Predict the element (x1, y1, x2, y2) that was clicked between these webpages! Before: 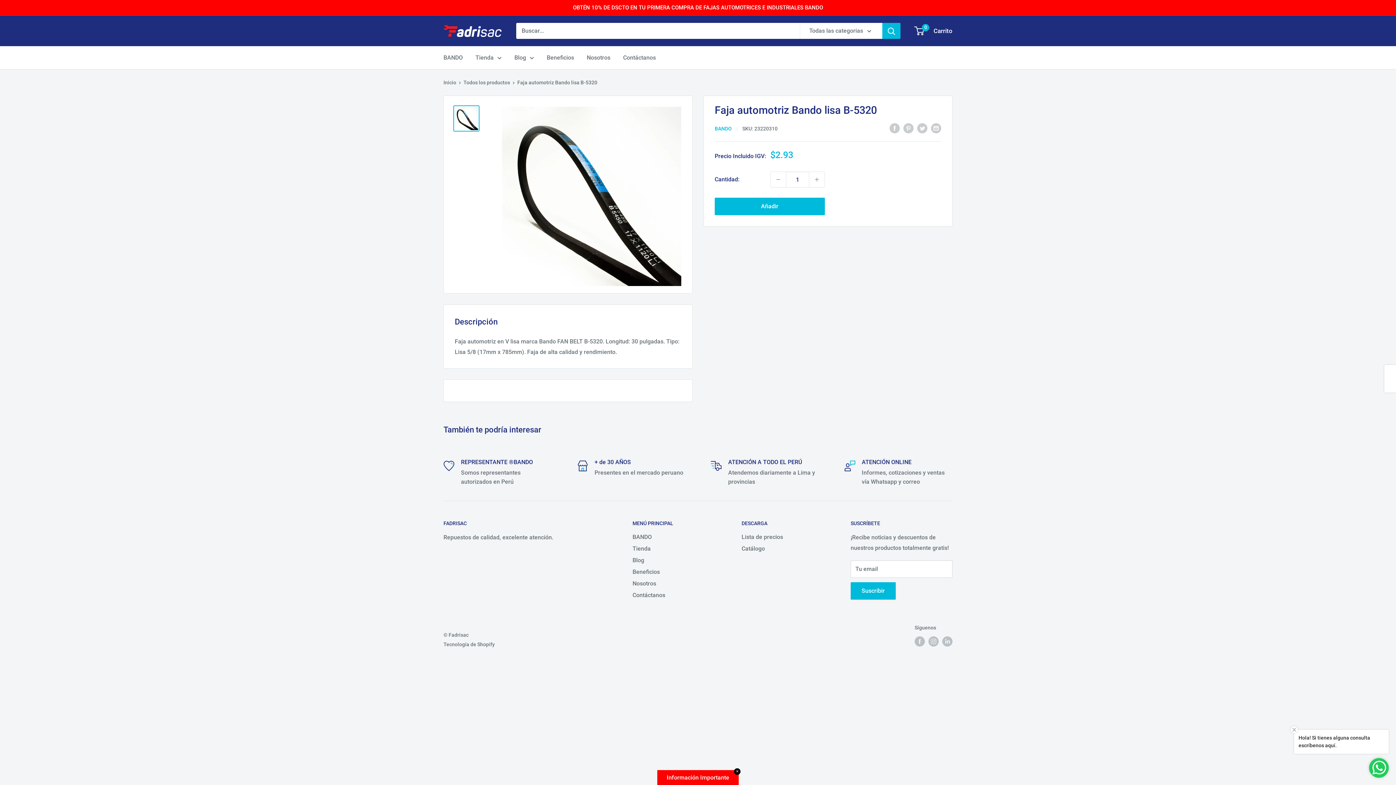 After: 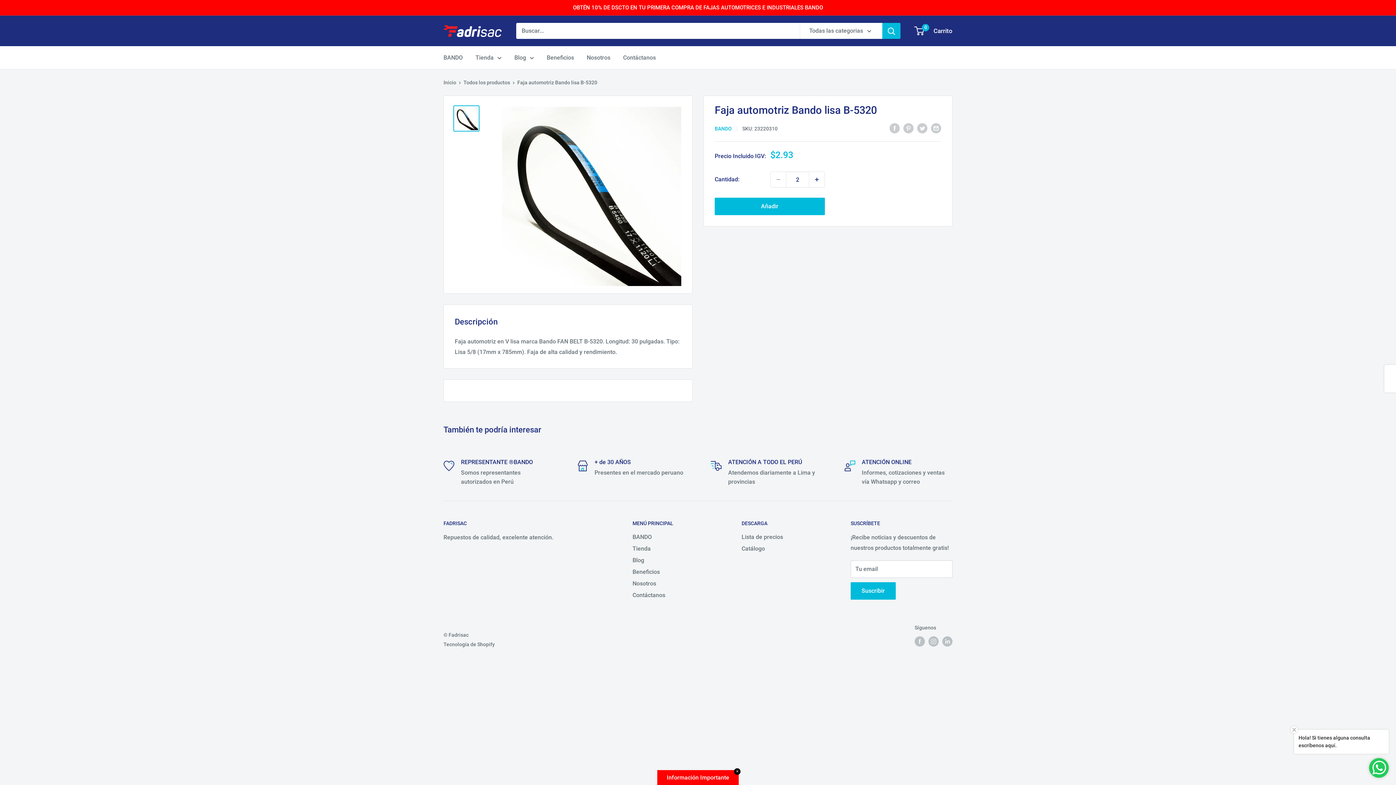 Action: label: Aumentar la cantidad en 1 bbox: (809, 172, 824, 187)